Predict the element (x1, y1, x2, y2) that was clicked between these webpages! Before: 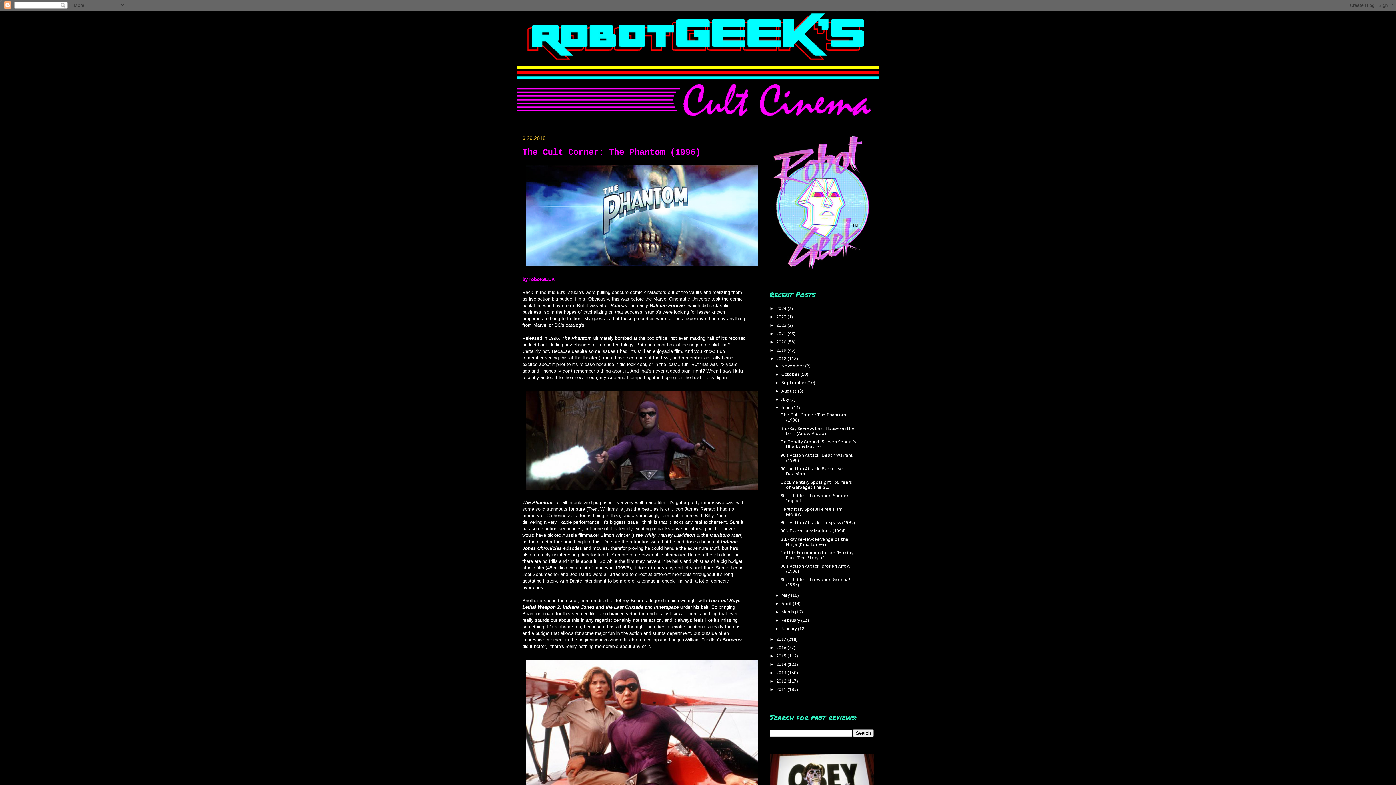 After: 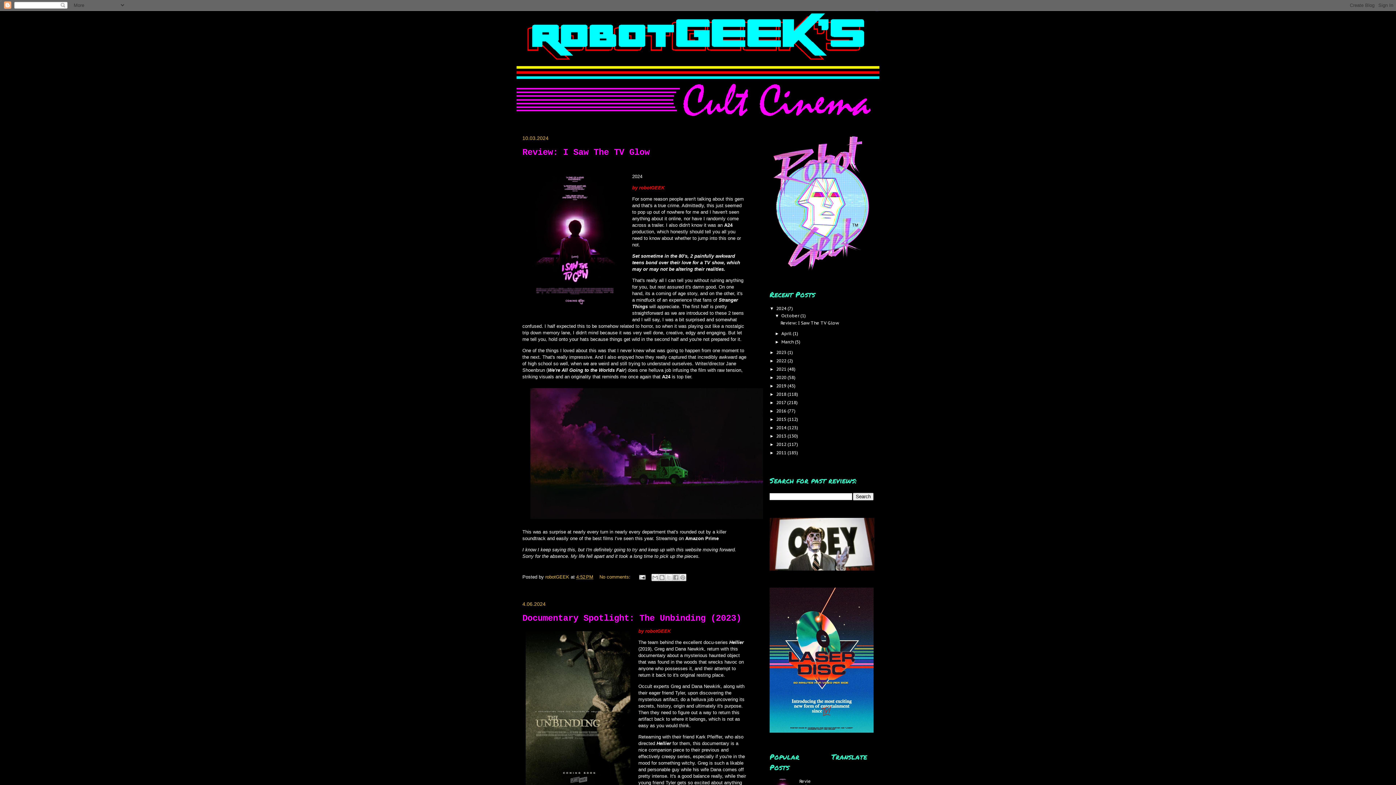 Action: label: 2024  bbox: (776, 305, 787, 311)